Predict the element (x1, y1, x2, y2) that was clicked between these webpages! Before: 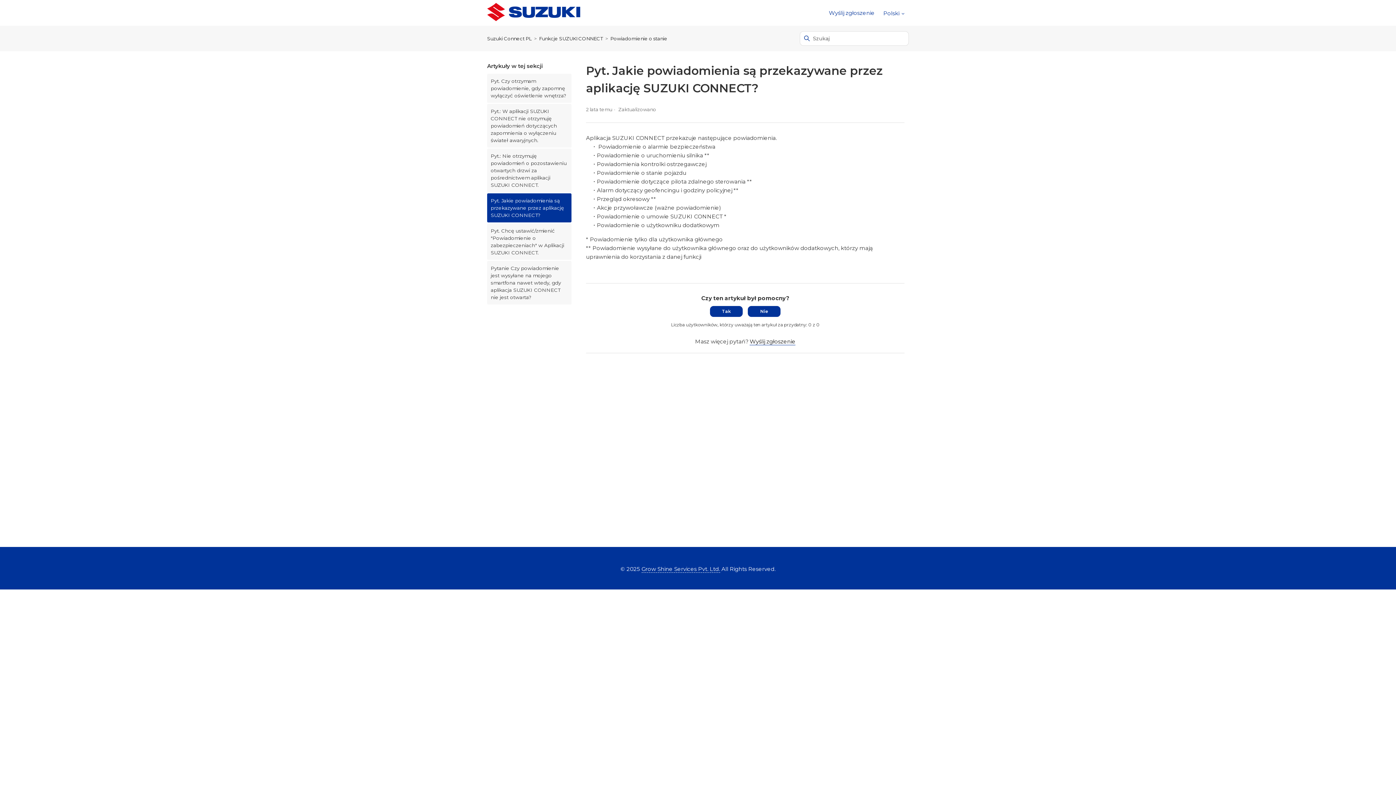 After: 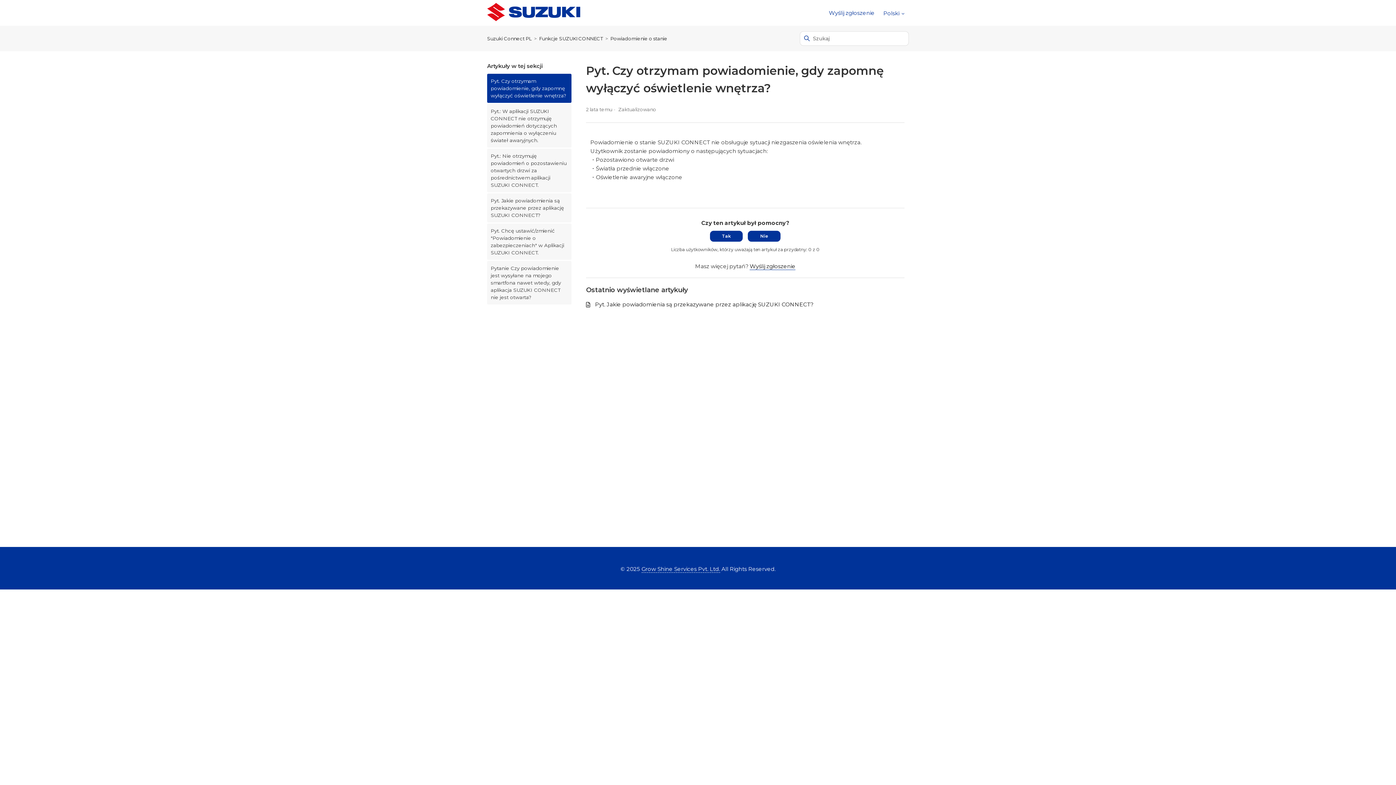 Action: label: Pyt. Czy otrzymam powiadomienie, gdy zapomnę wyłączyć oświetlenie wnętrza? bbox: (487, 73, 571, 102)